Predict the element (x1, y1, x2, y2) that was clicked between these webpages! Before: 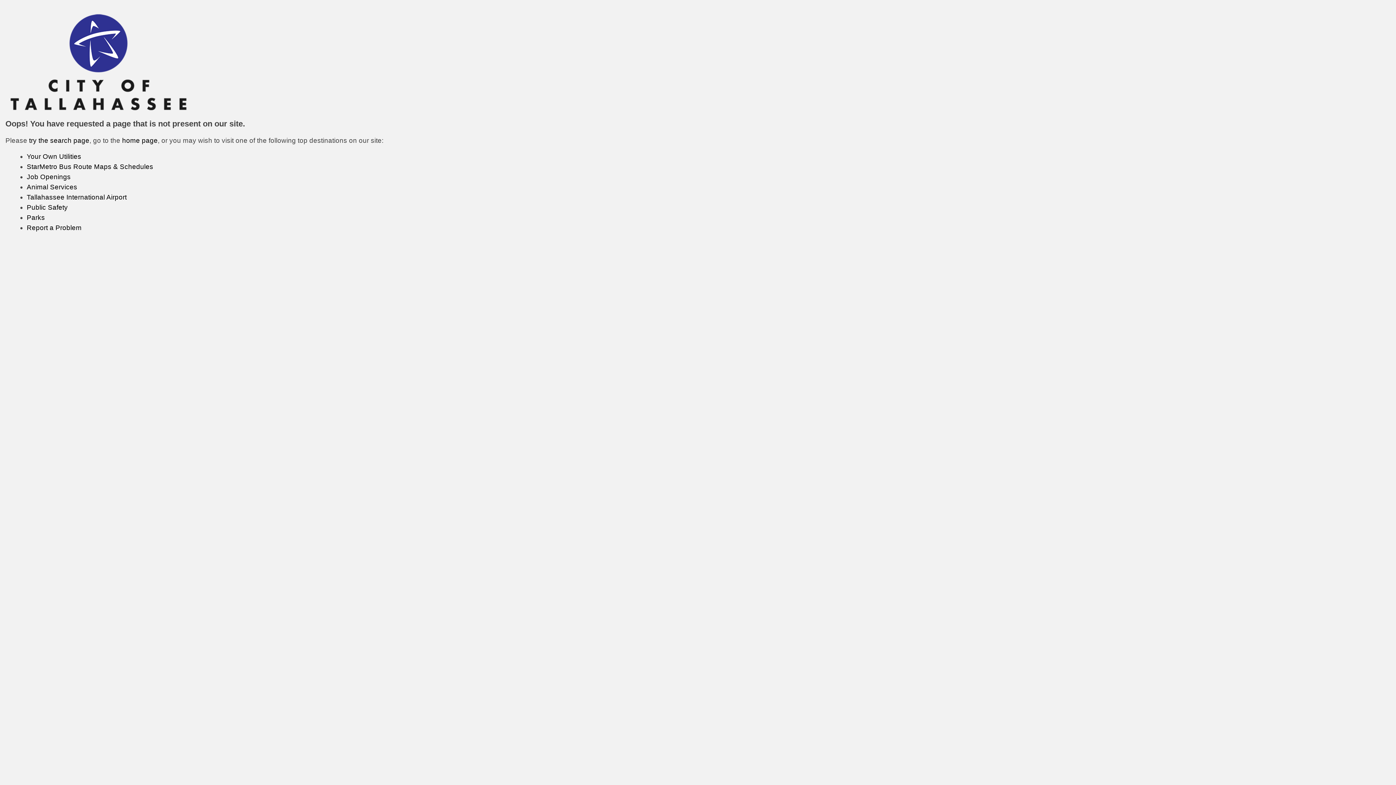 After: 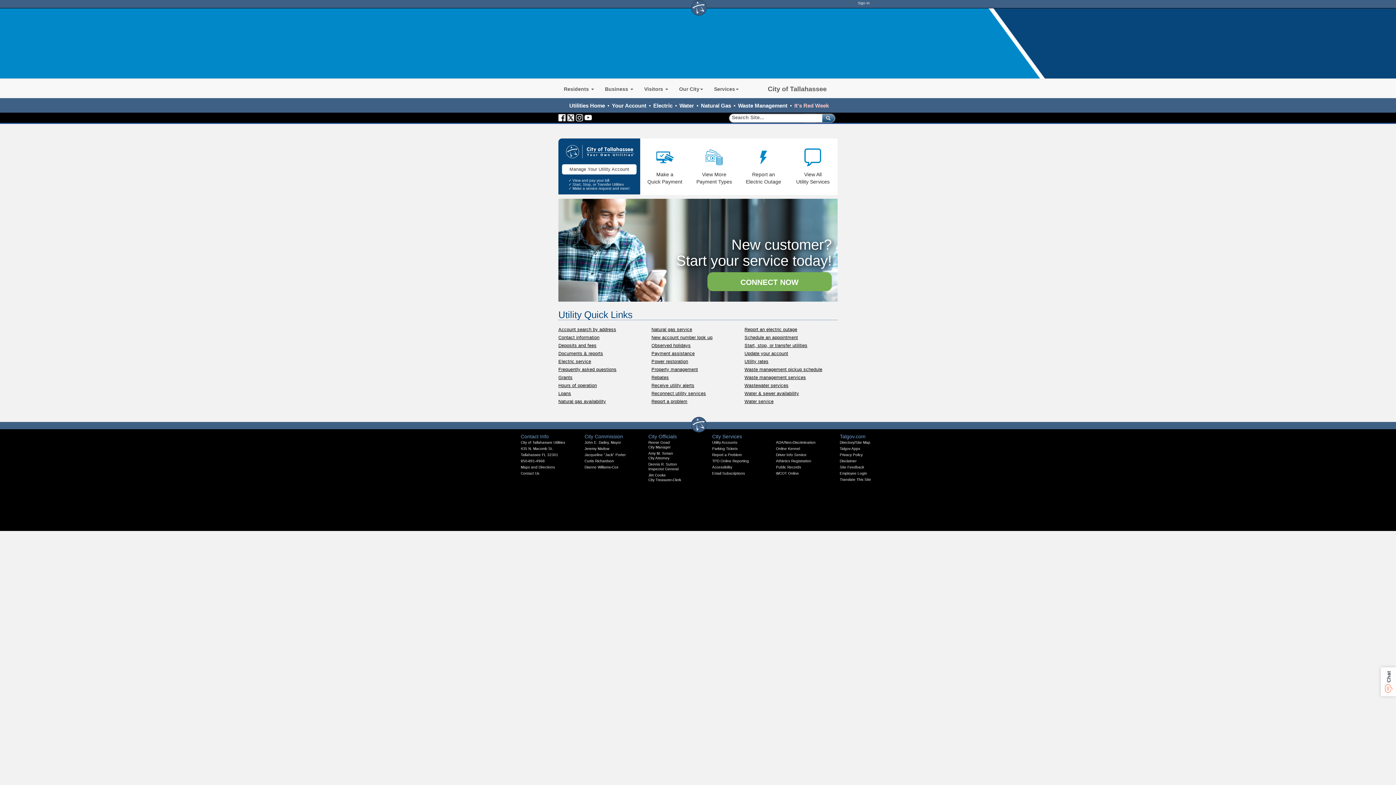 Action: bbox: (26, 152, 81, 160) label: Your Own Utilities